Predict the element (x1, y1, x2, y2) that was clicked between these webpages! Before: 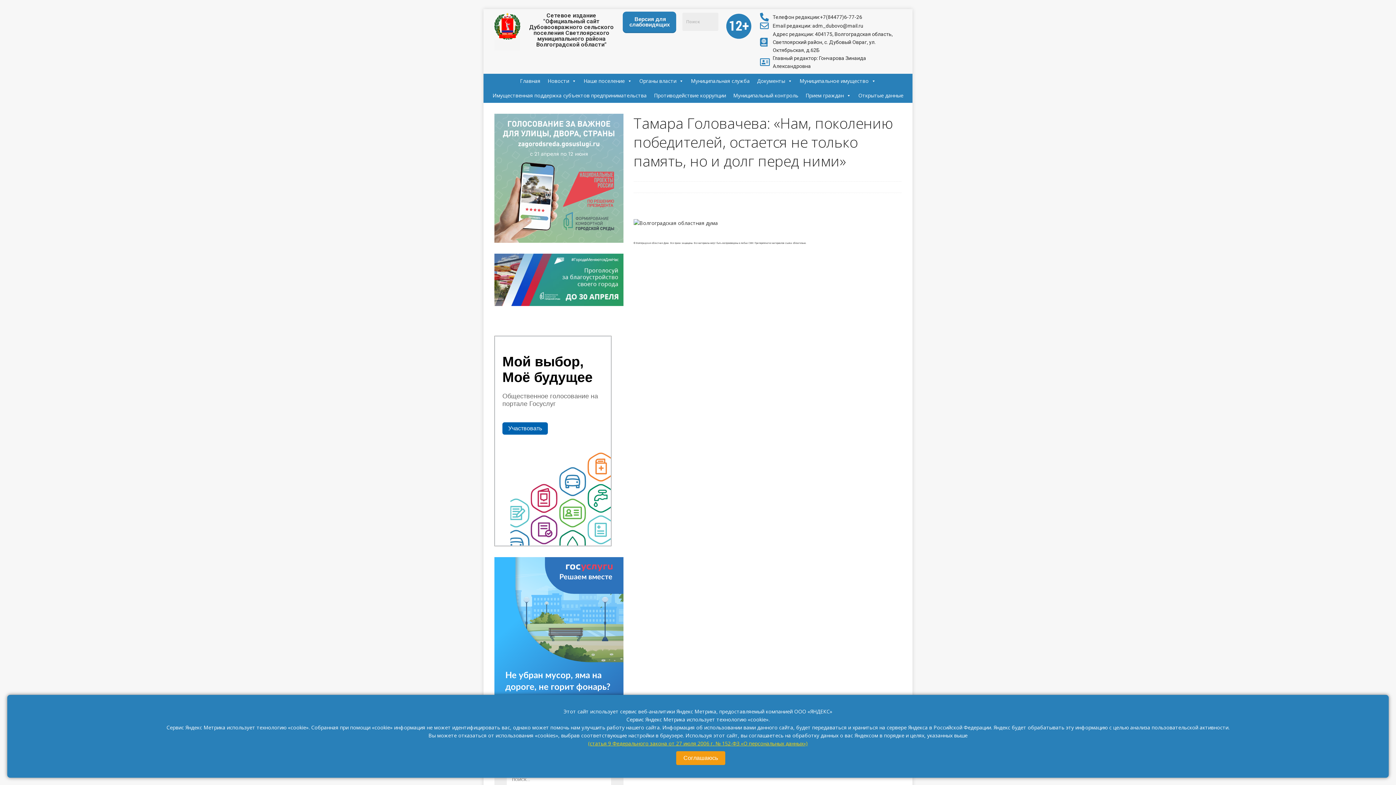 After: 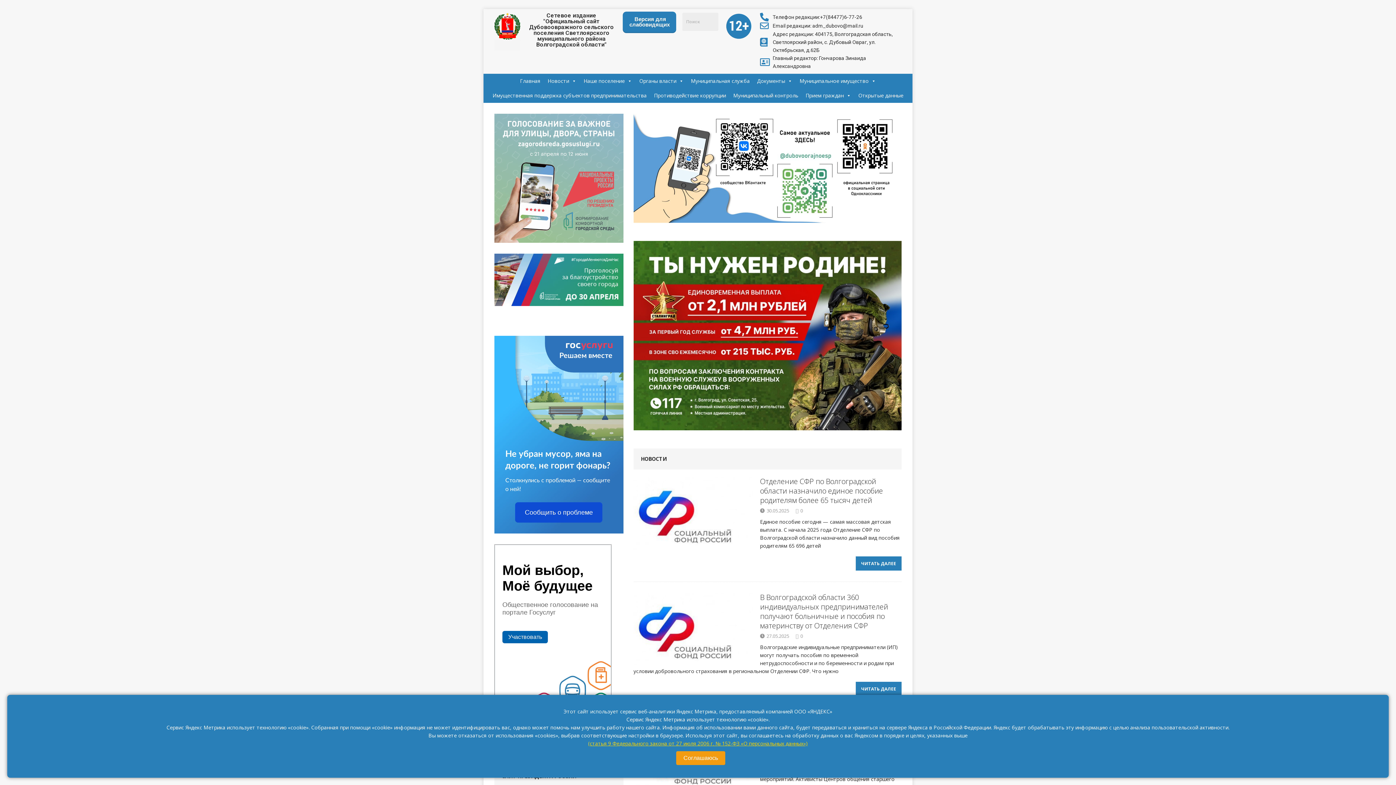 Action: label: Главная bbox: (516, 73, 544, 88)